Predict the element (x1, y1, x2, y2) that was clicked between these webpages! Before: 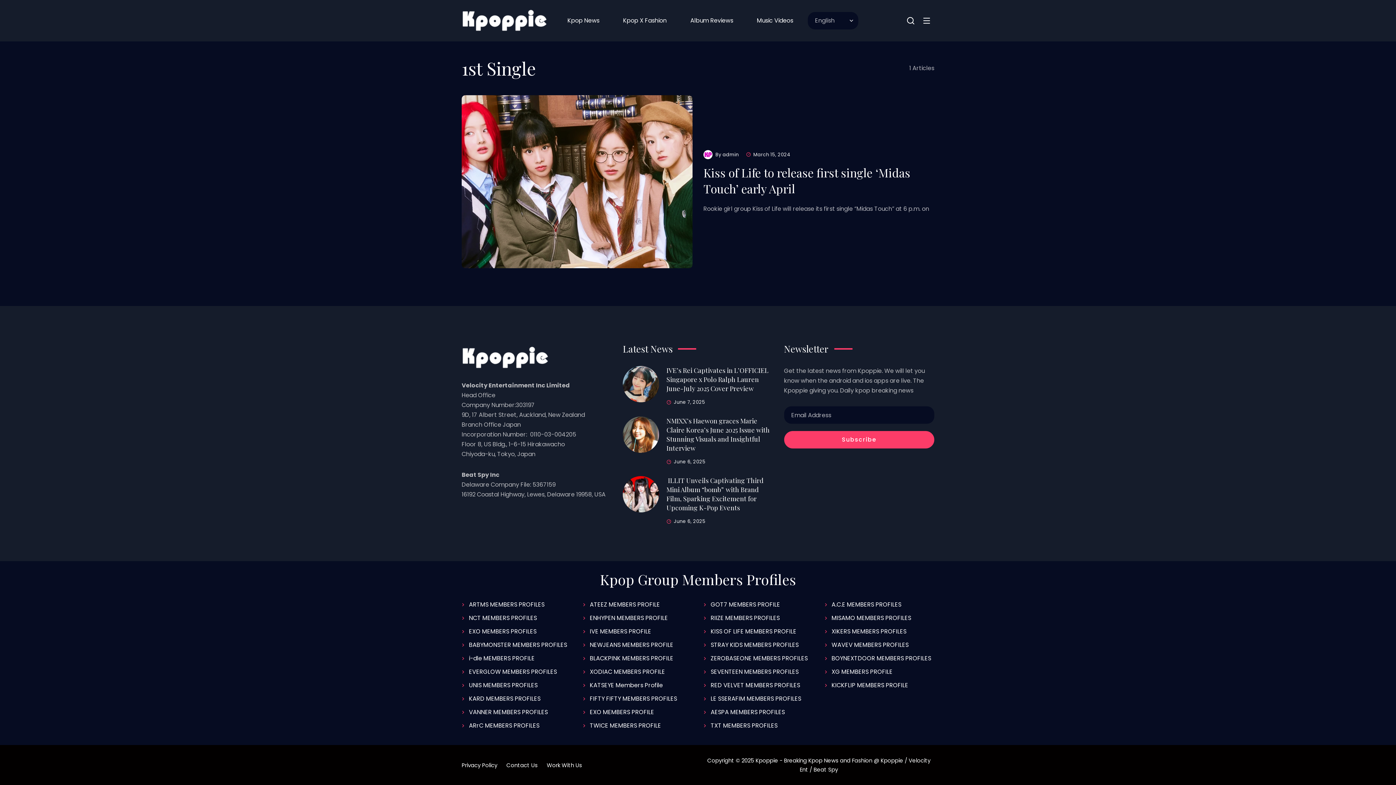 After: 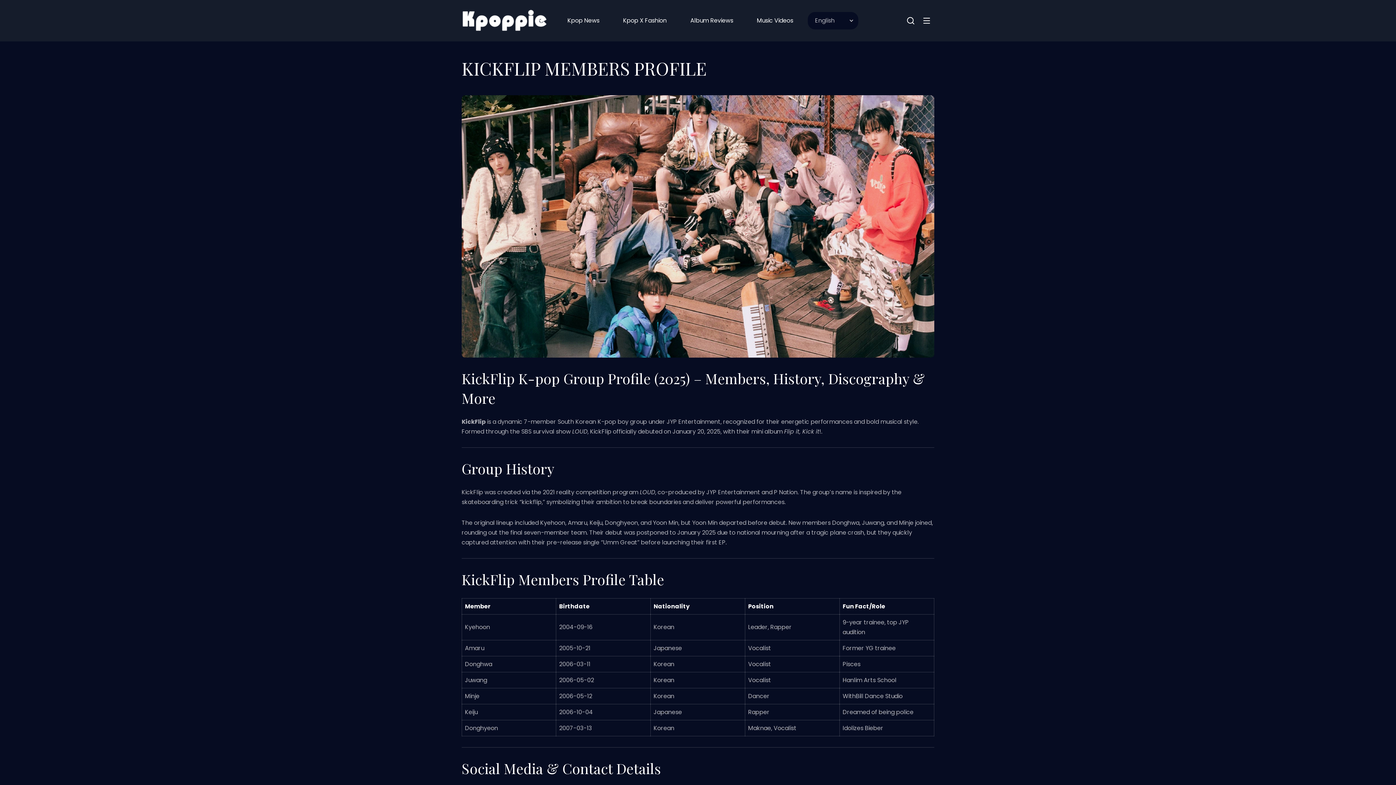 Action: label: KICKFLIP MEMBERS PROFILE bbox: (831, 680, 908, 690)